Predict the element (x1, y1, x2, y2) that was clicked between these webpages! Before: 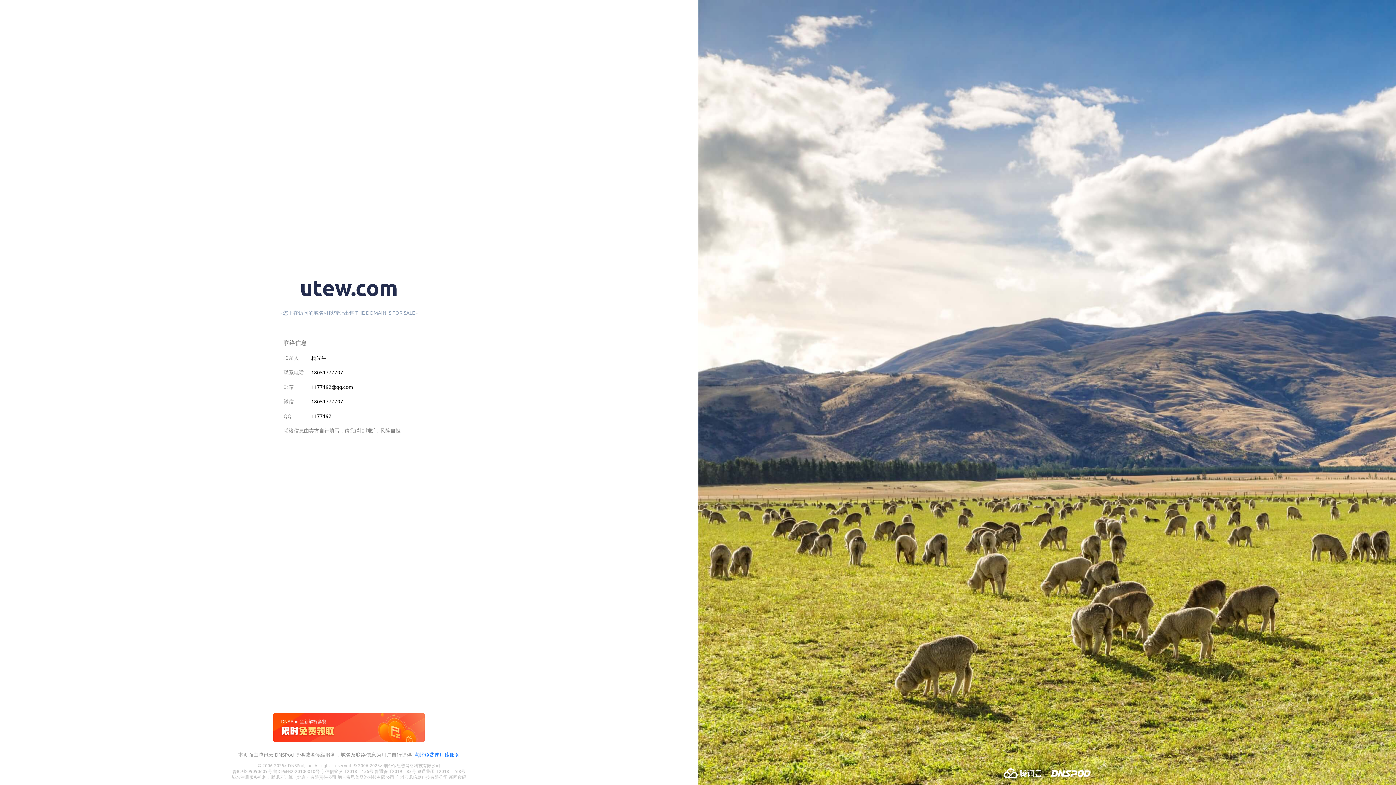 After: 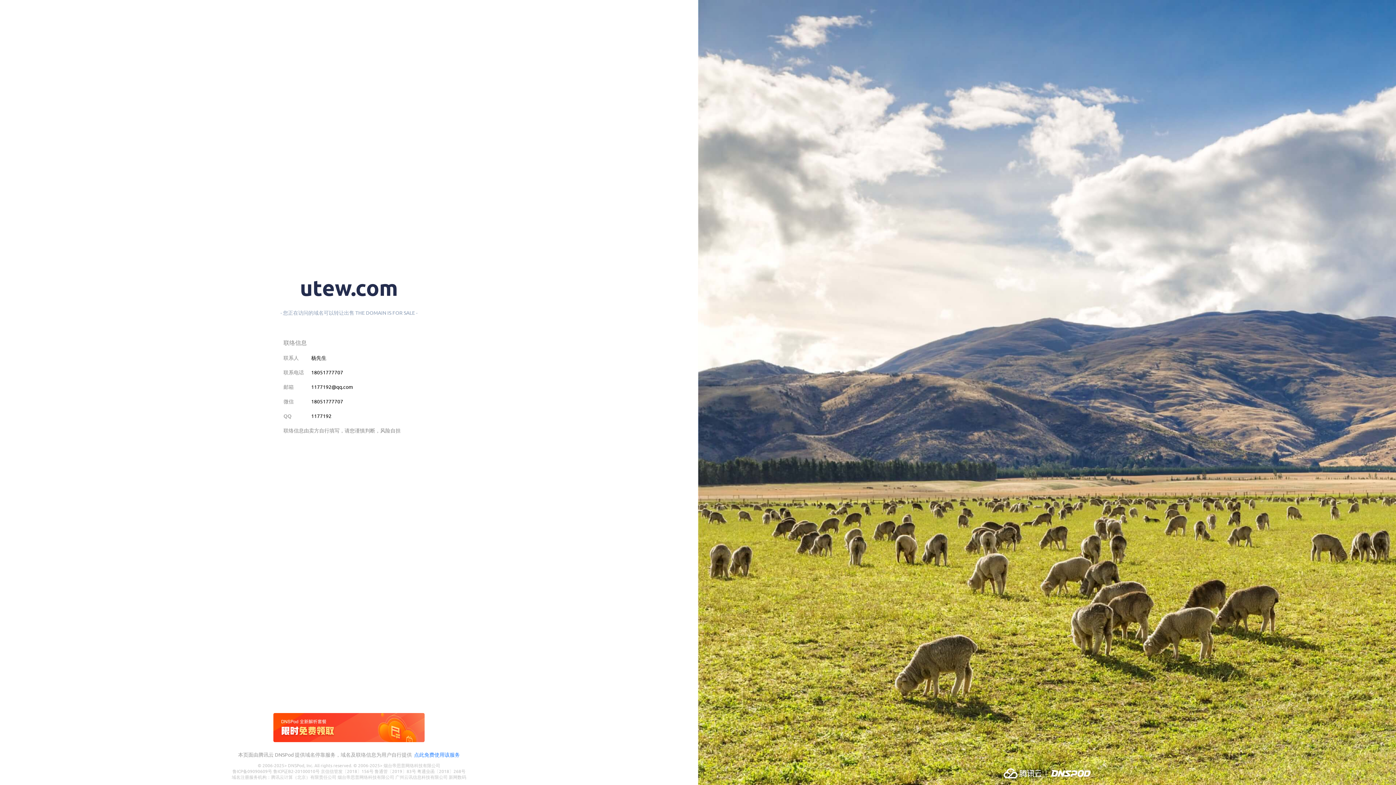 Action: label: 京信信管发〔2018〕156号 bbox: (320, 768, 373, 774)